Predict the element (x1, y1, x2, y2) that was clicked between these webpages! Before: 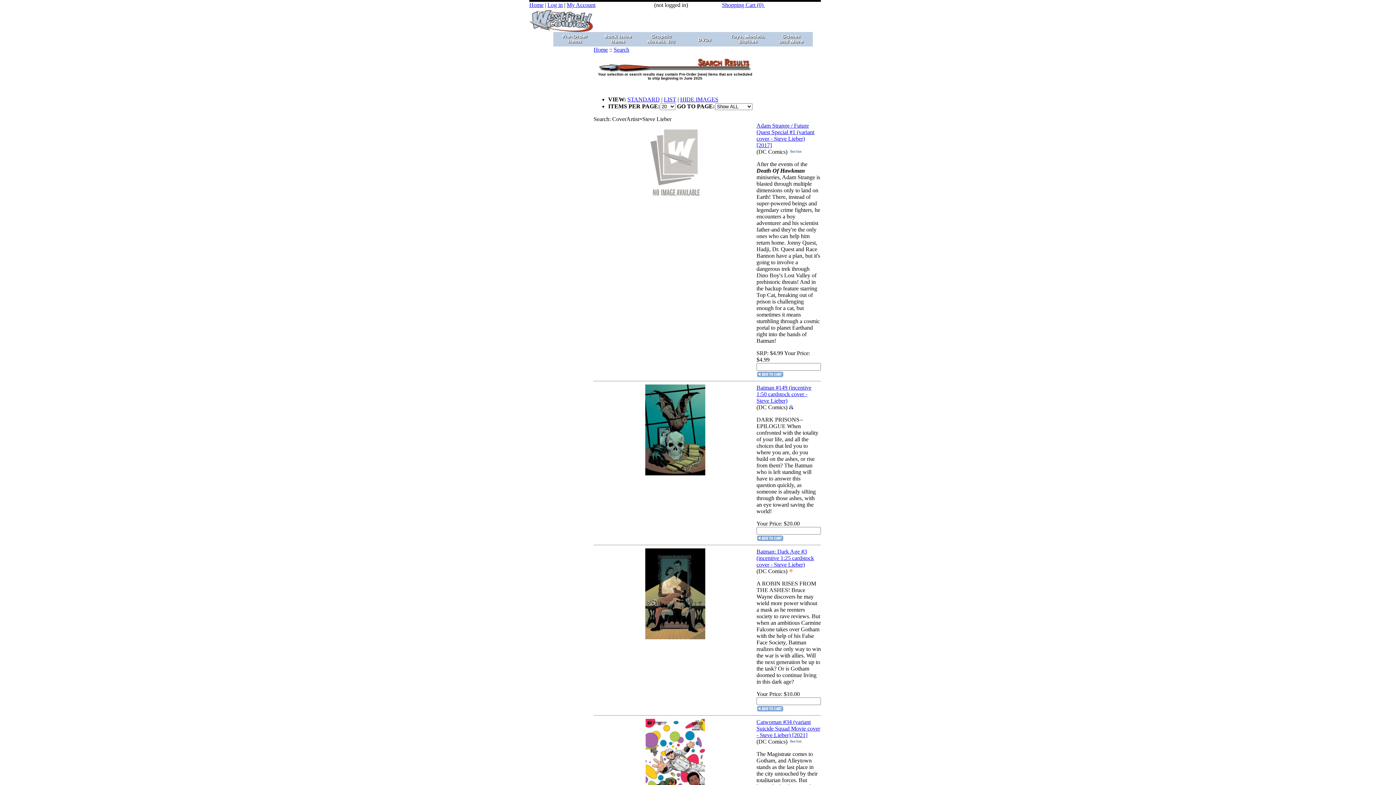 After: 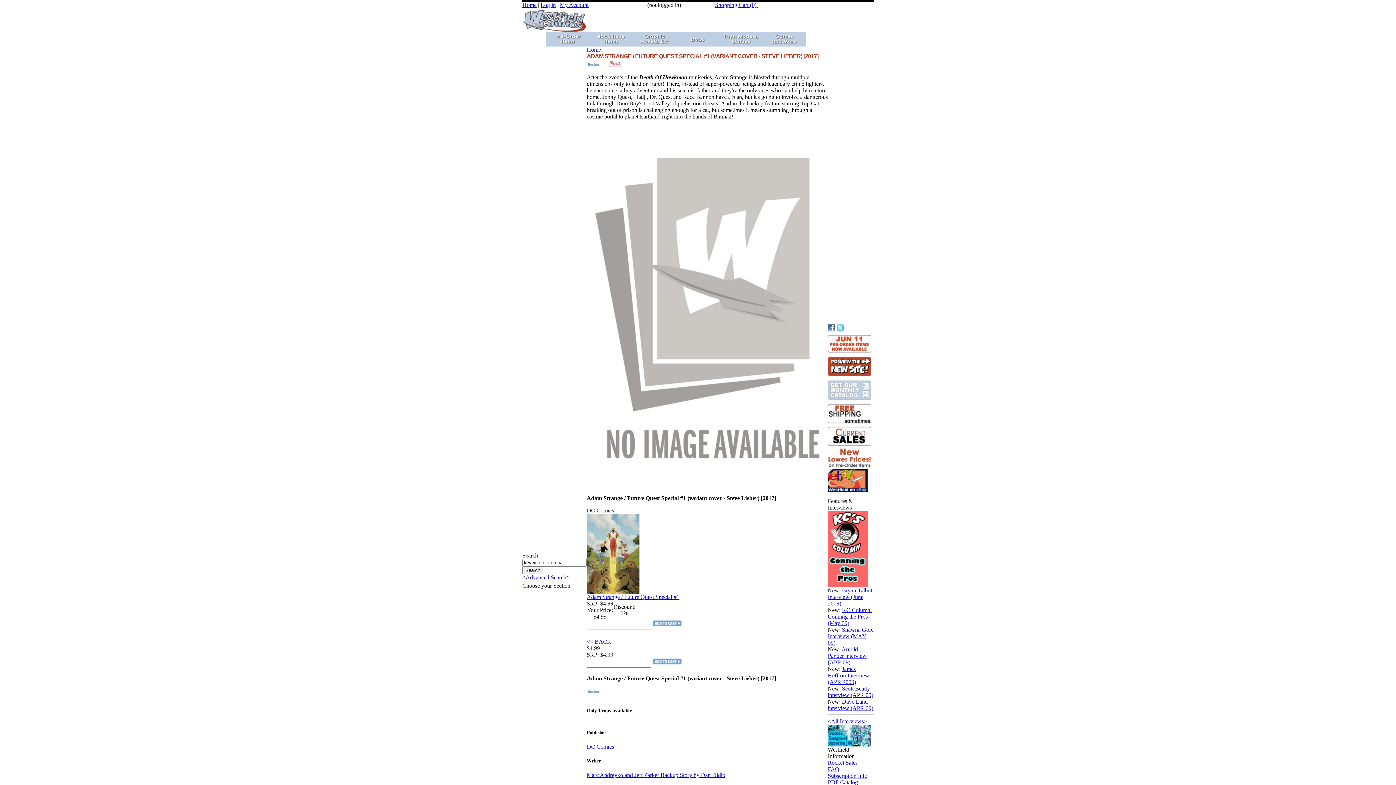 Action: bbox: (648, 197, 701, 203)